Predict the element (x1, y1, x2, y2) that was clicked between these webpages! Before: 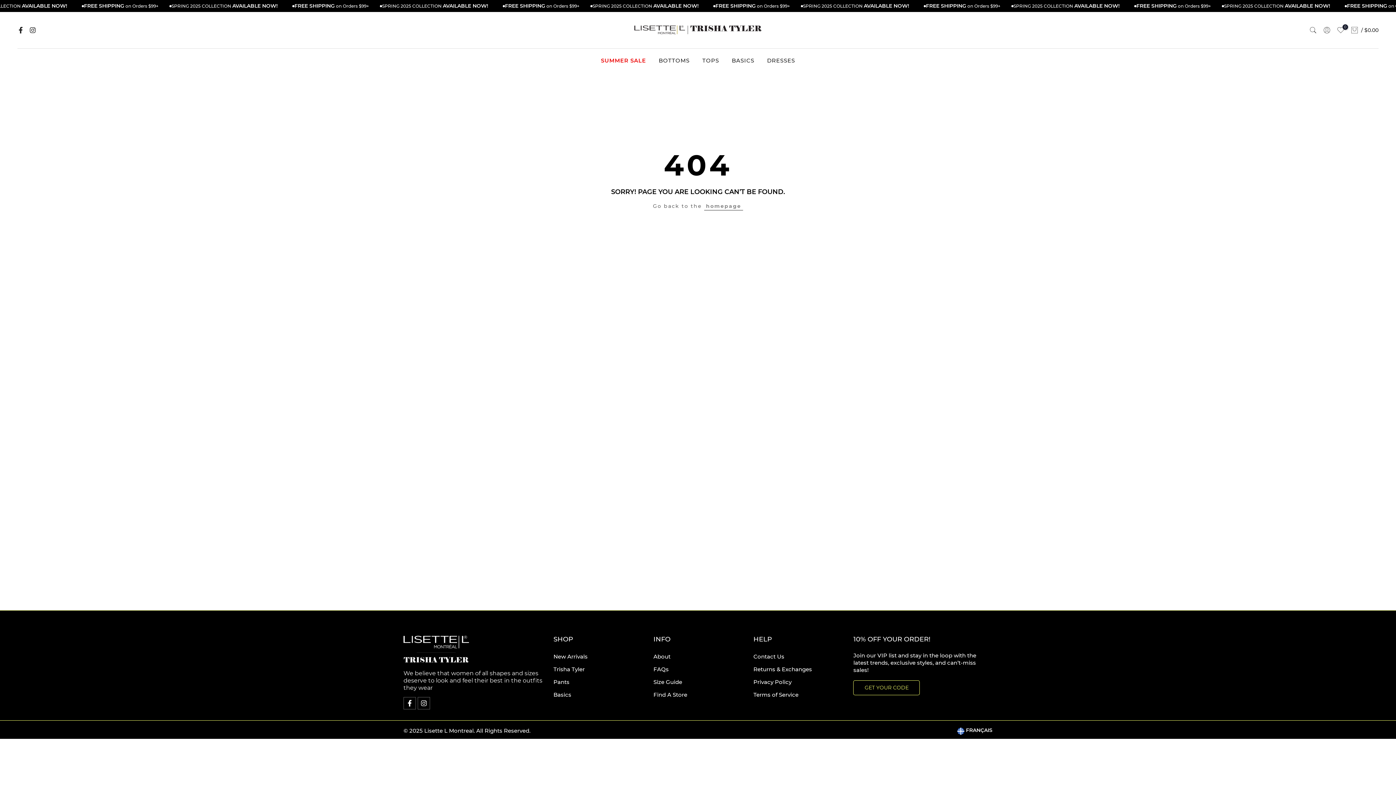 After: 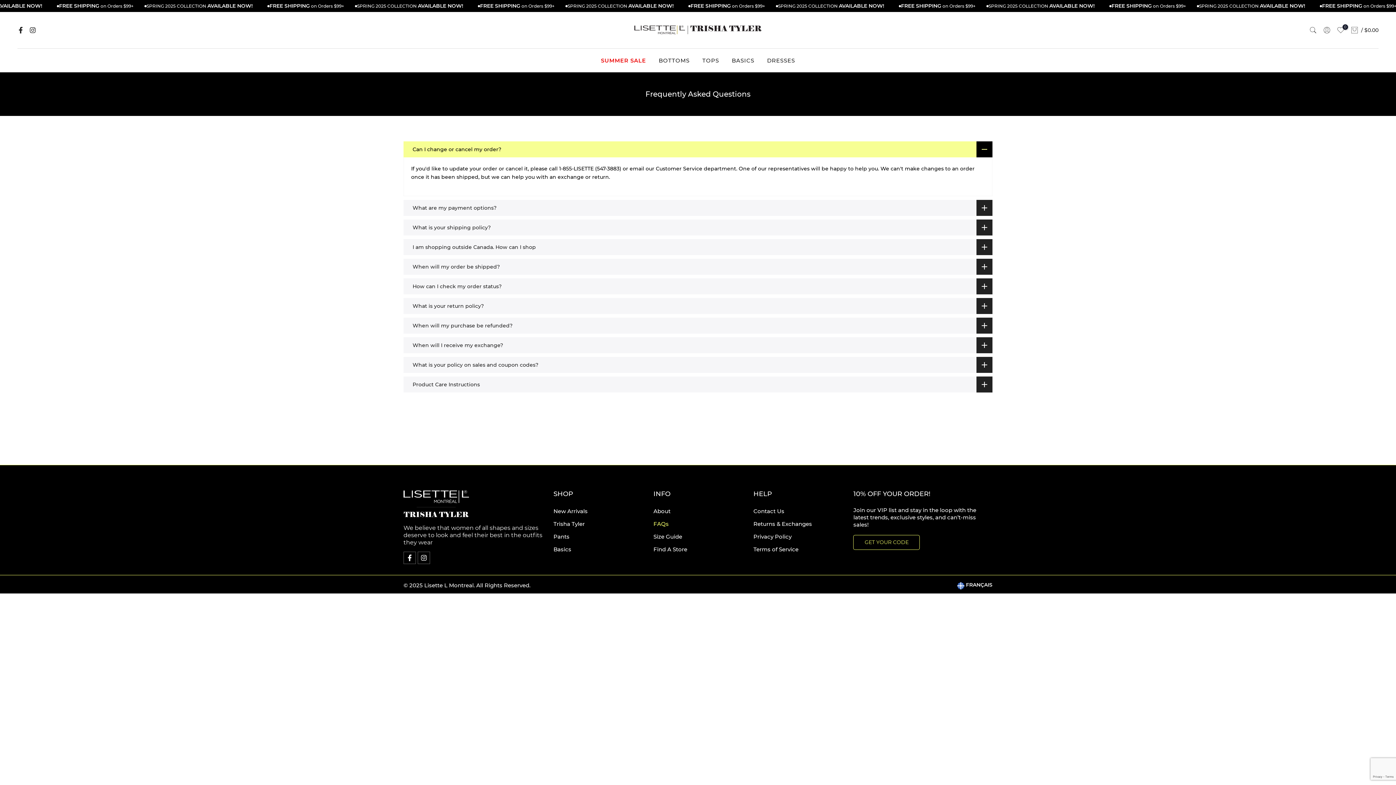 Action: label: FAQs bbox: (653, 665, 668, 673)